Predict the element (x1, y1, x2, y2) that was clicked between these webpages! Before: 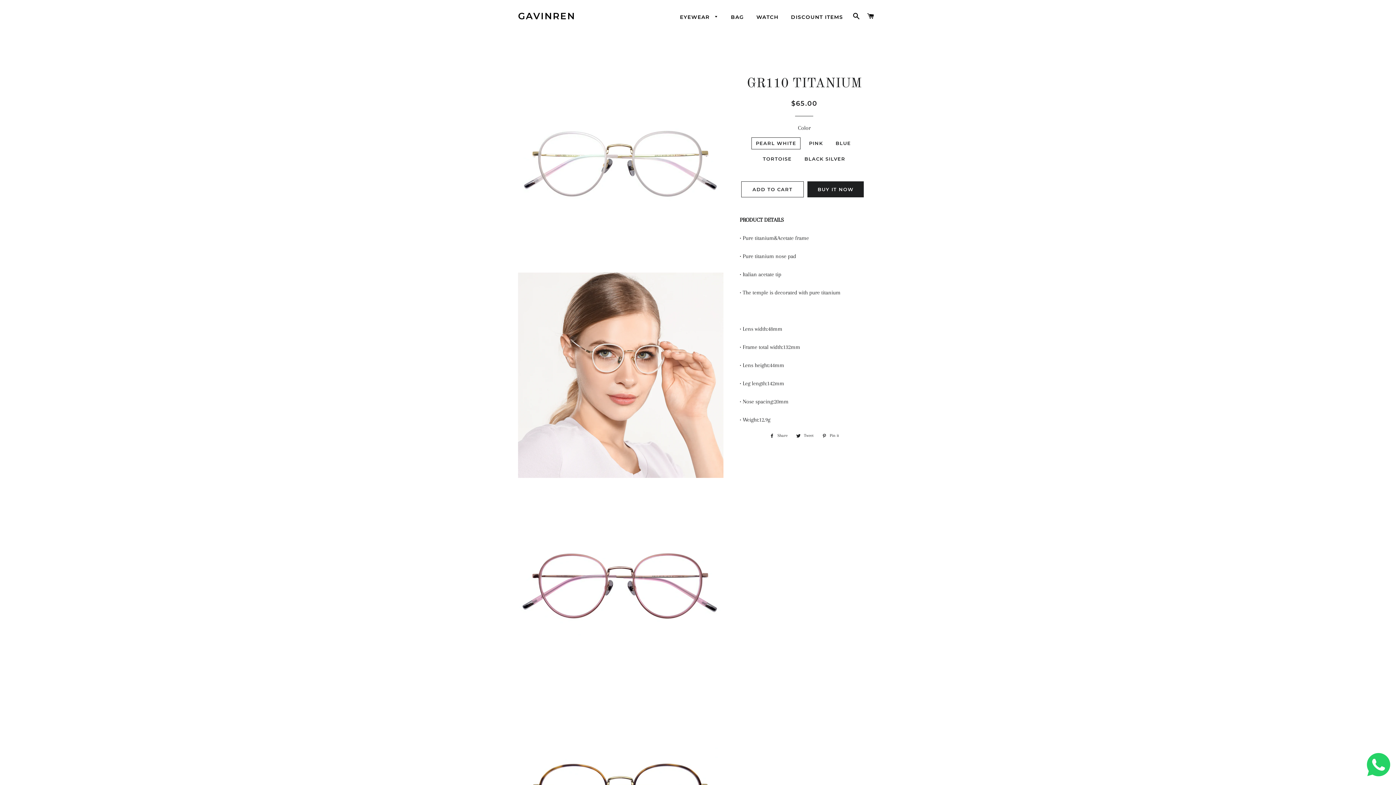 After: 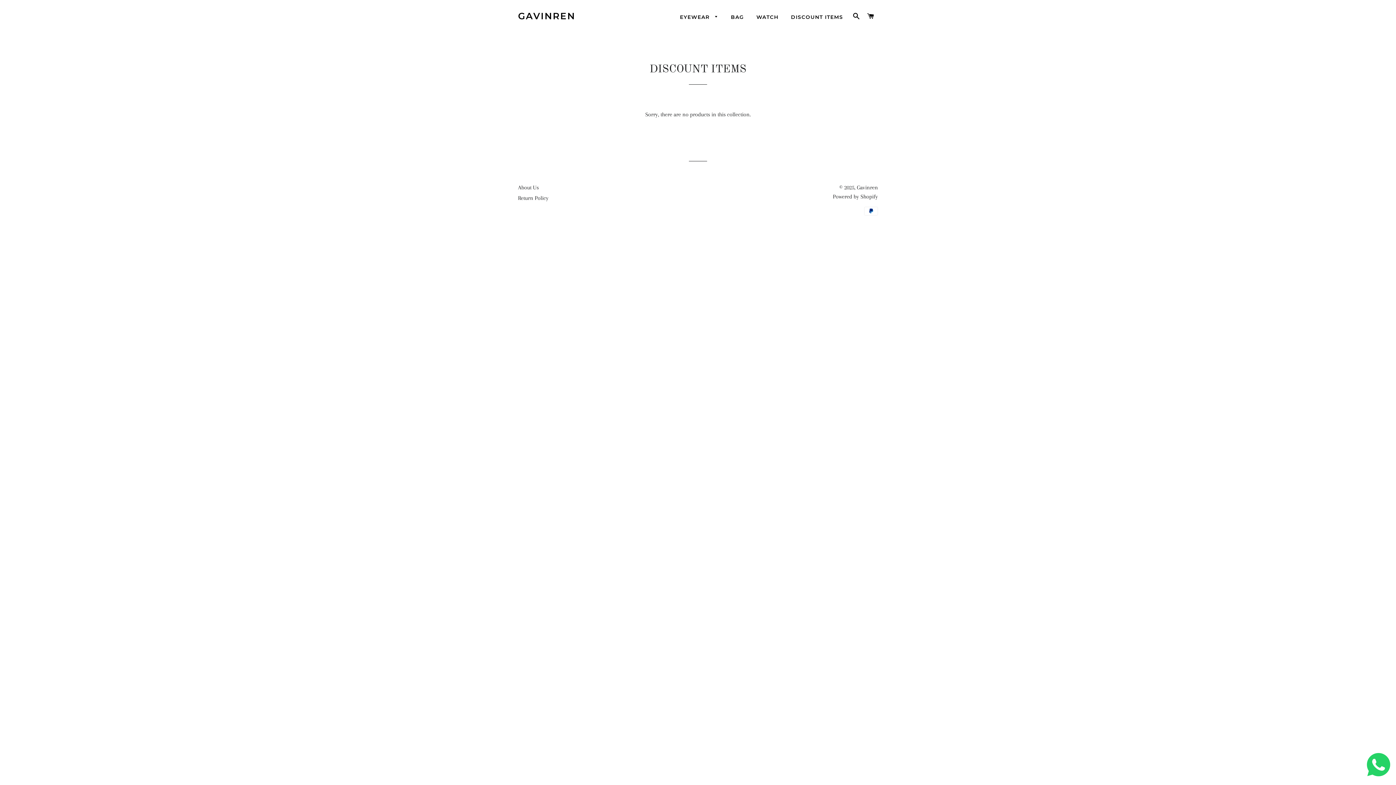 Action: label: DISCOUNT ITEMS bbox: (785, 8, 848, 26)